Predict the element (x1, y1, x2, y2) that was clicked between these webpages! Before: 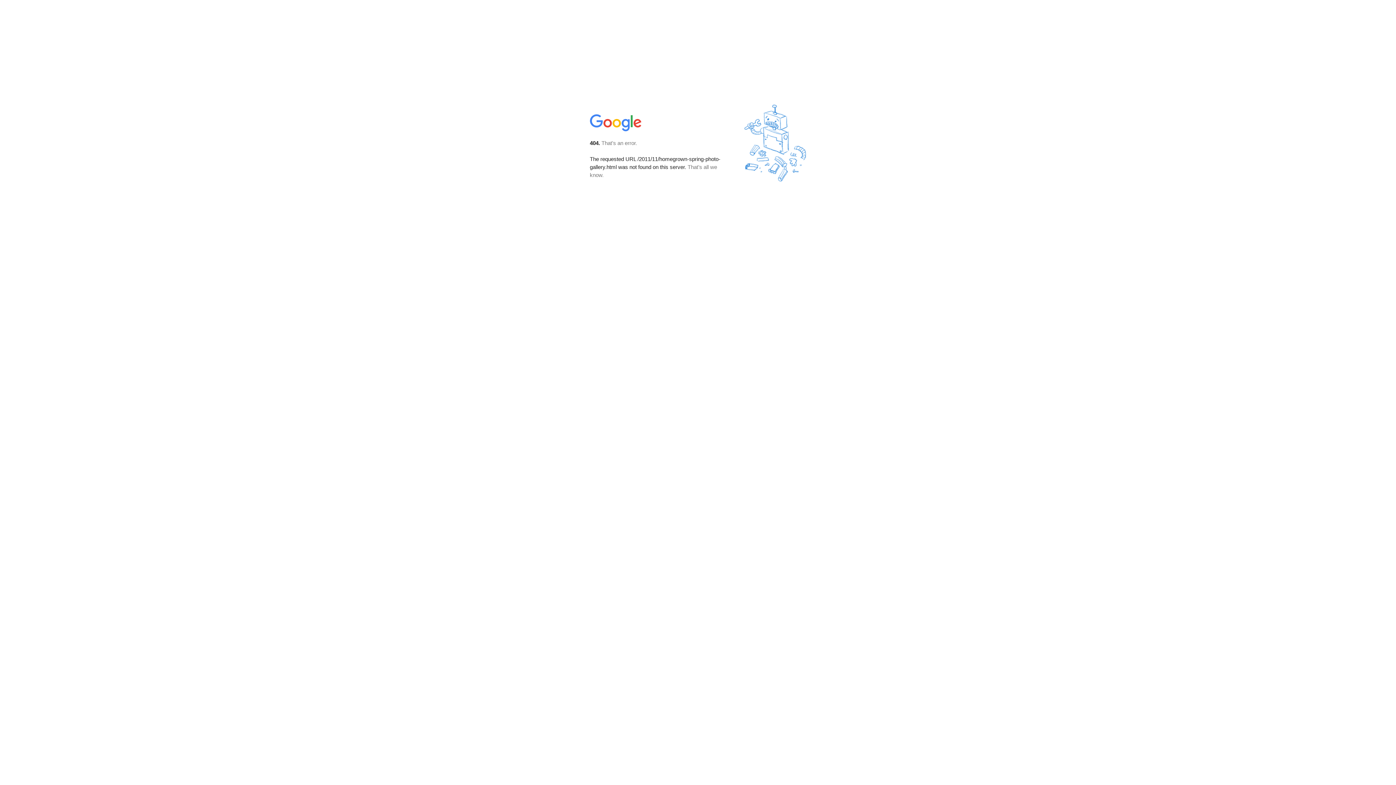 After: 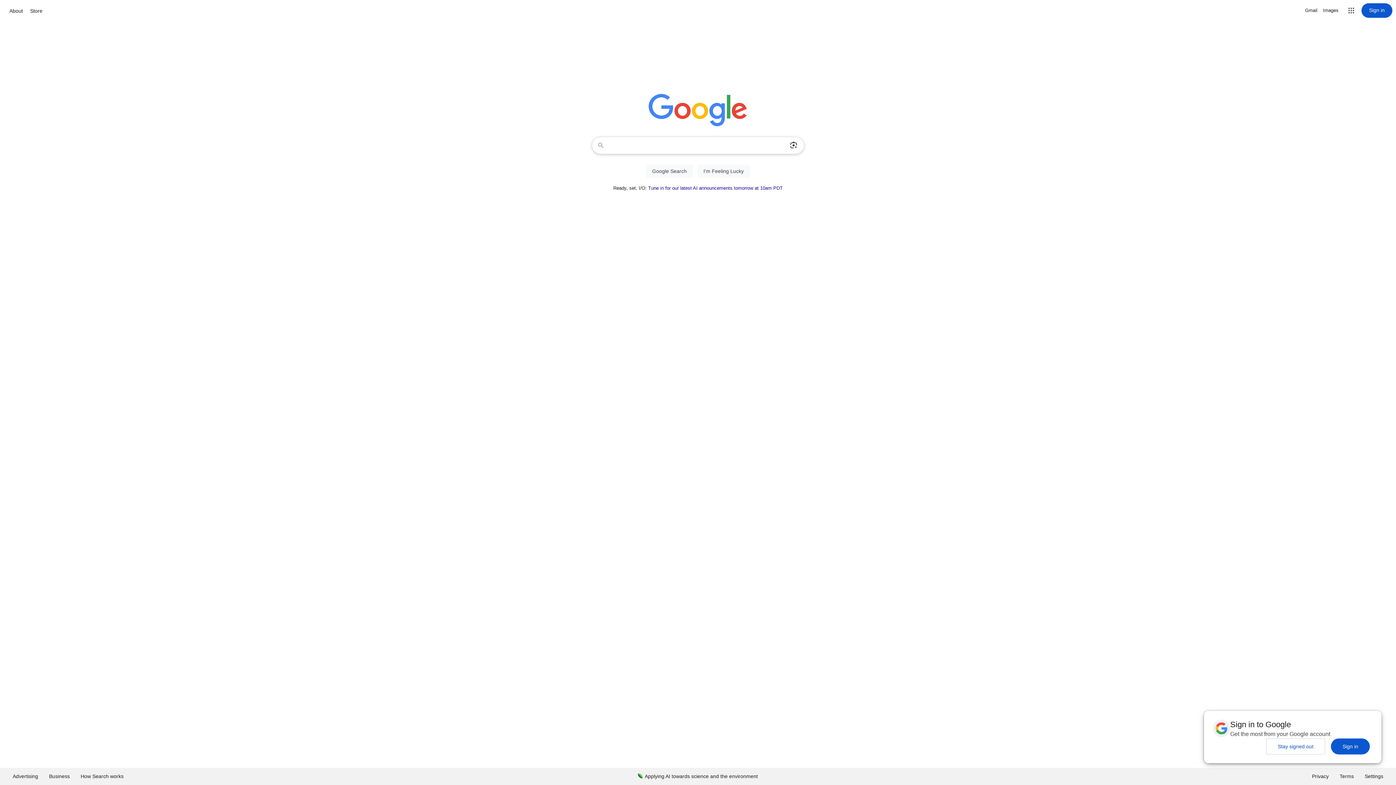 Action: bbox: (590, 127, 642, 134)